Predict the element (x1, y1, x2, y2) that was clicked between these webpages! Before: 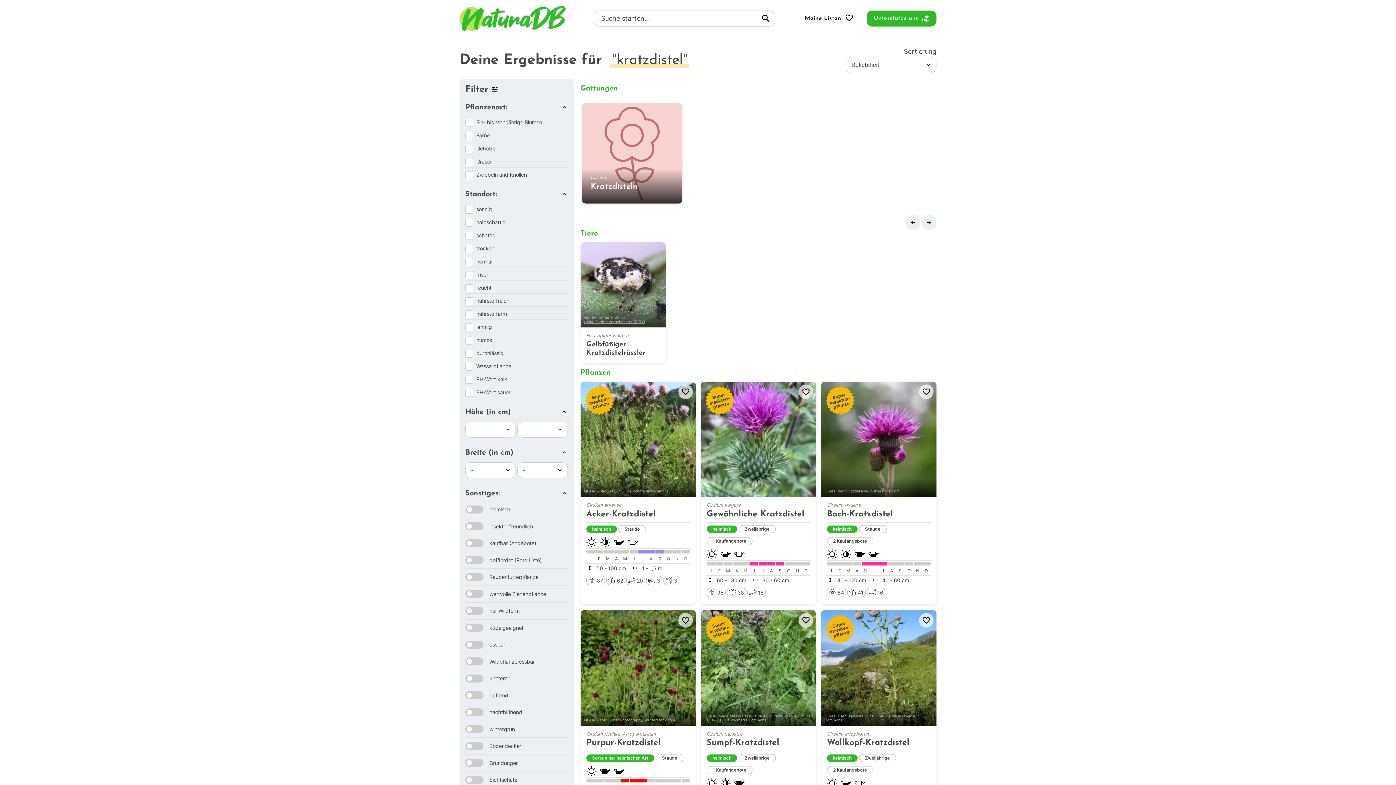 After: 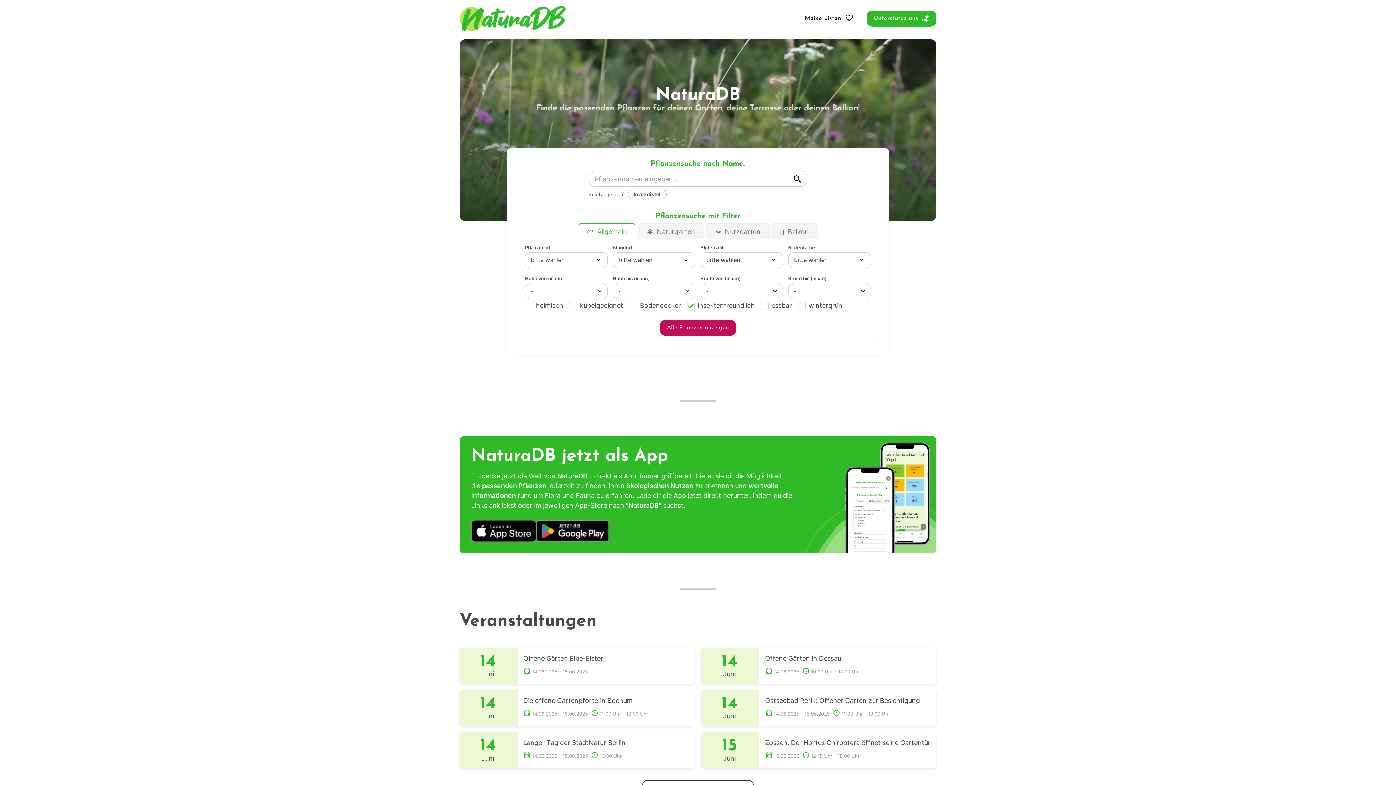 Action: bbox: (459, 5, 565, 31)